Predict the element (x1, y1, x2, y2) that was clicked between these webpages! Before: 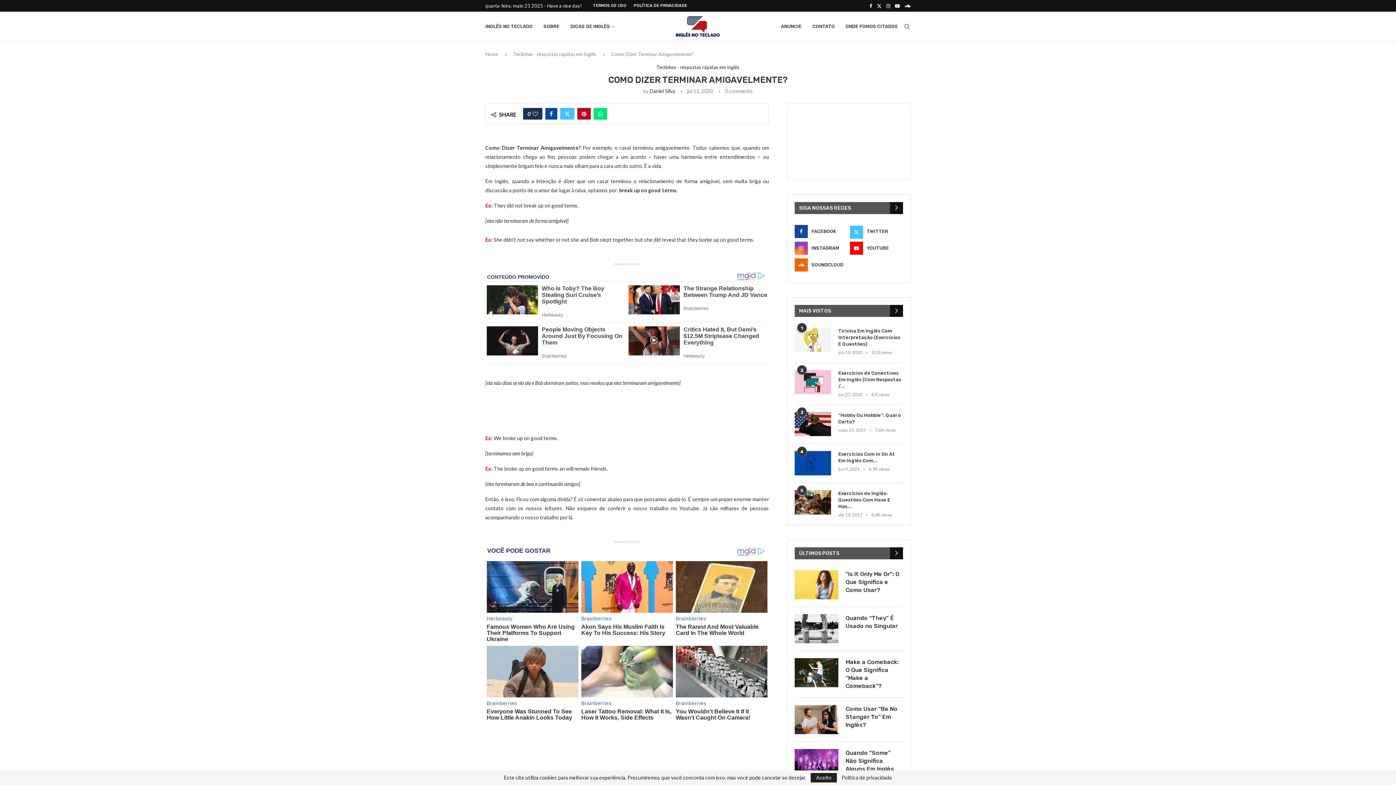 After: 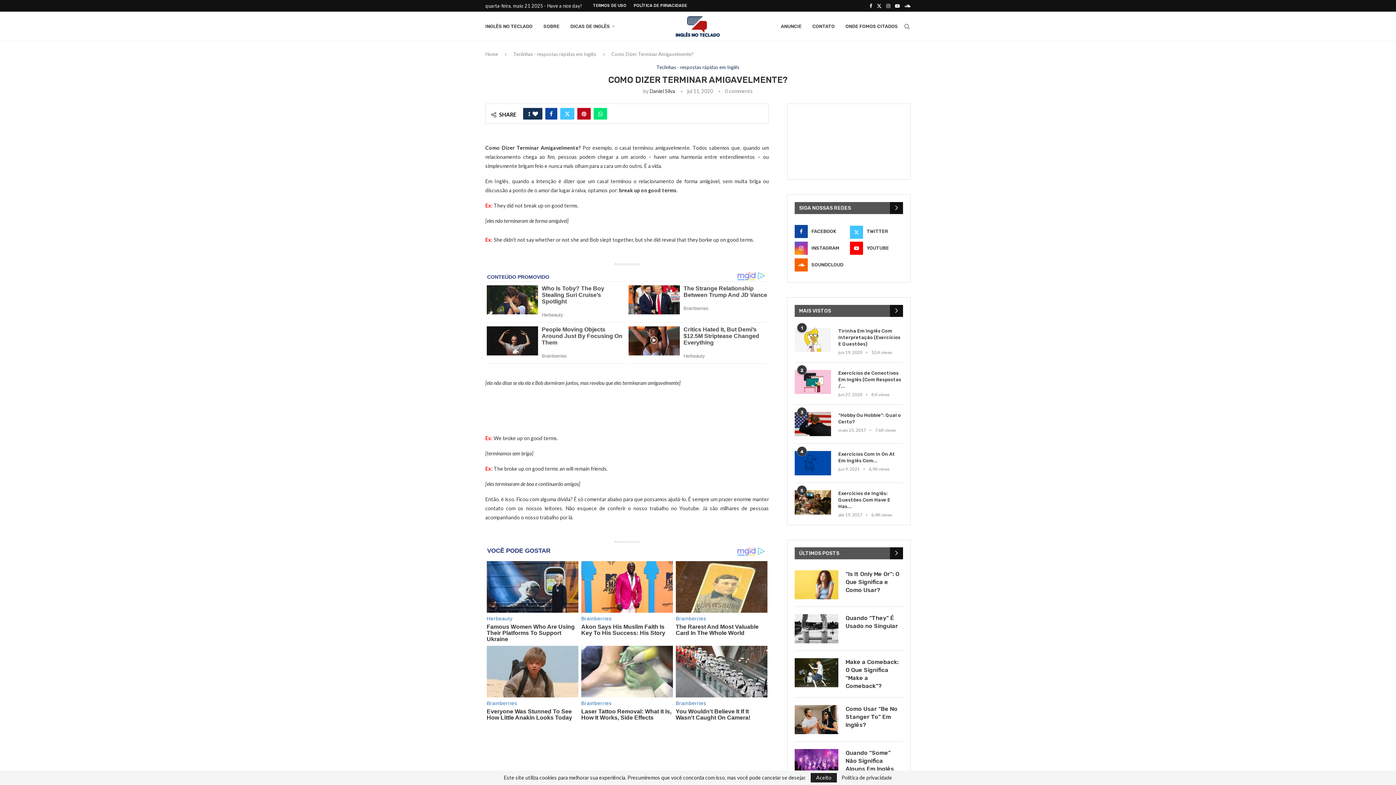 Action: label: Like this post bbox: (532, 108, 538, 119)